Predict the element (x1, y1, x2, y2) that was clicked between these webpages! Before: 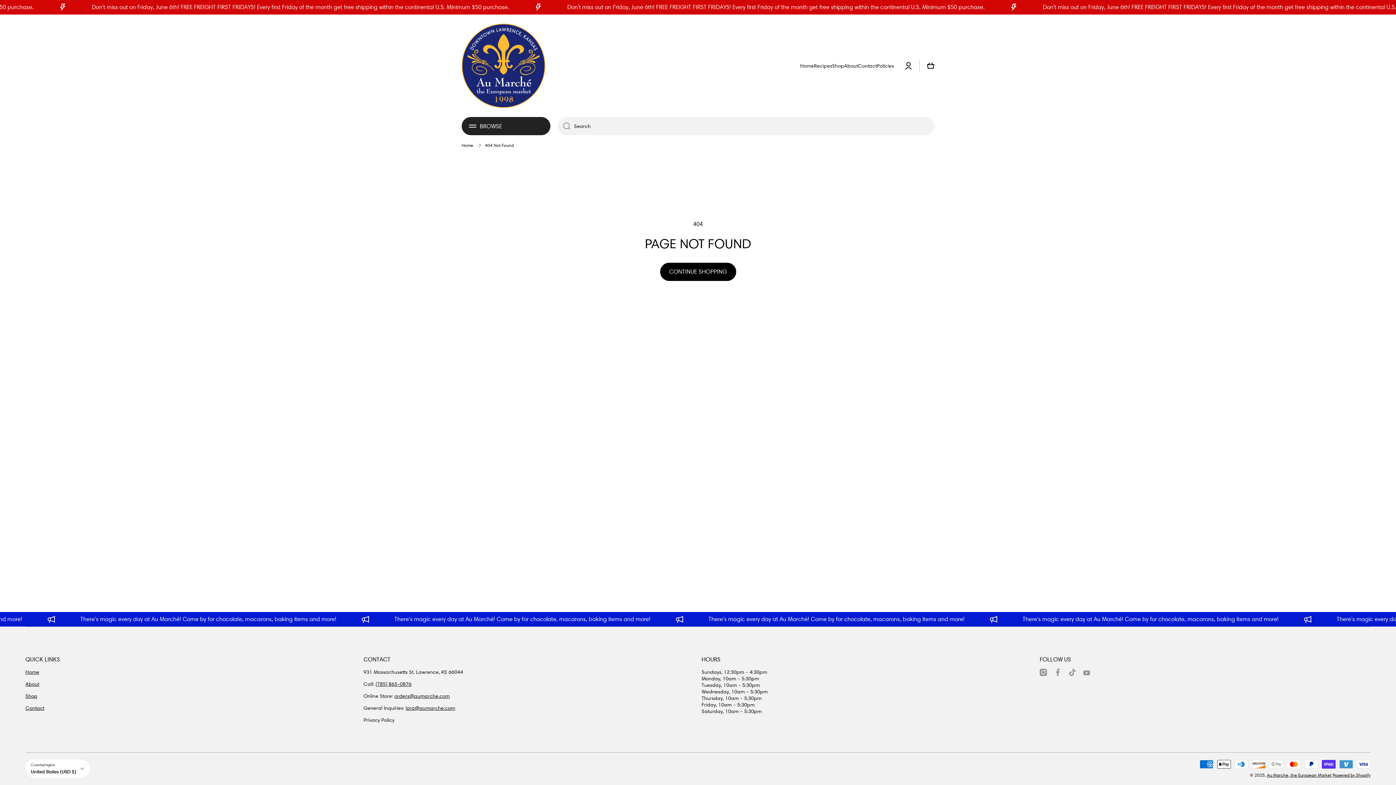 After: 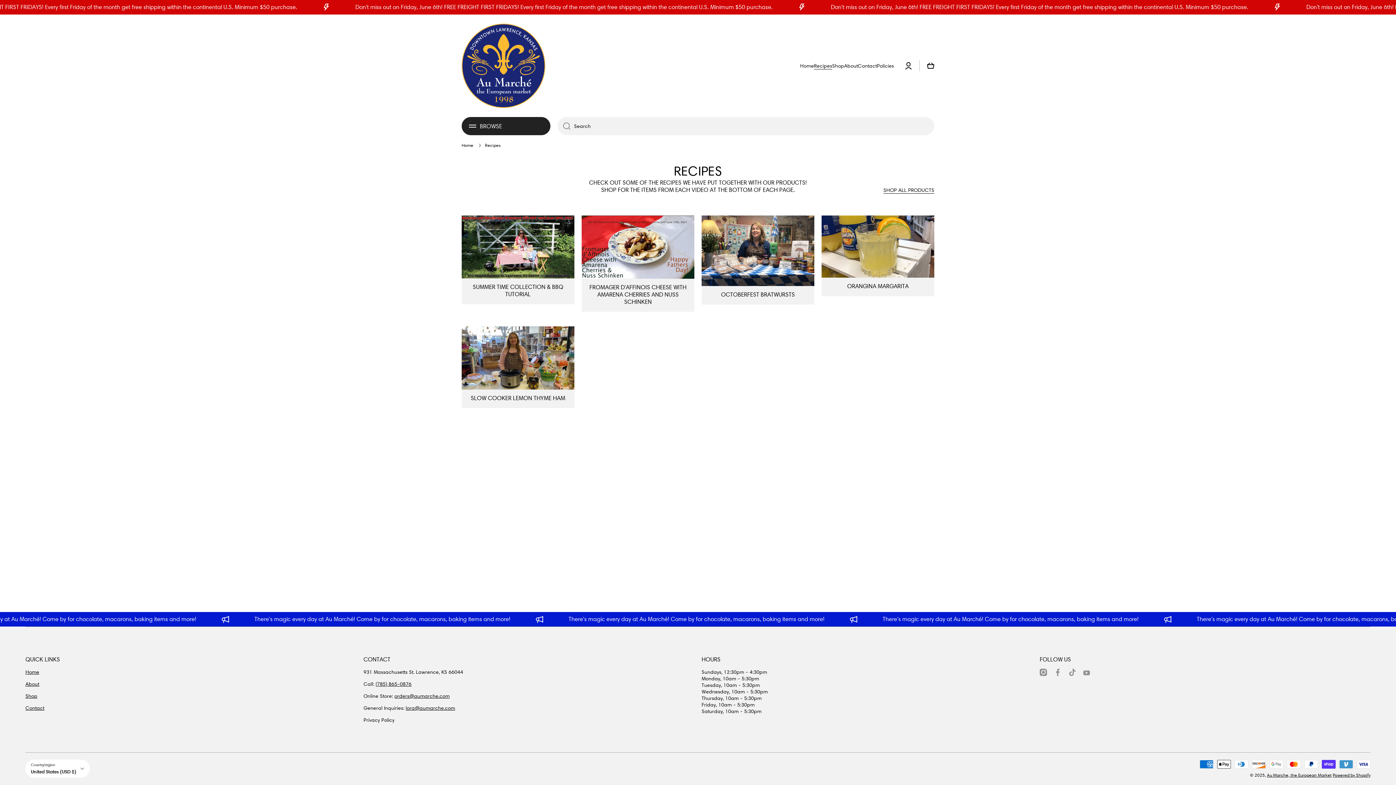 Action: bbox: (814, 62, 832, 69) label: Recipes